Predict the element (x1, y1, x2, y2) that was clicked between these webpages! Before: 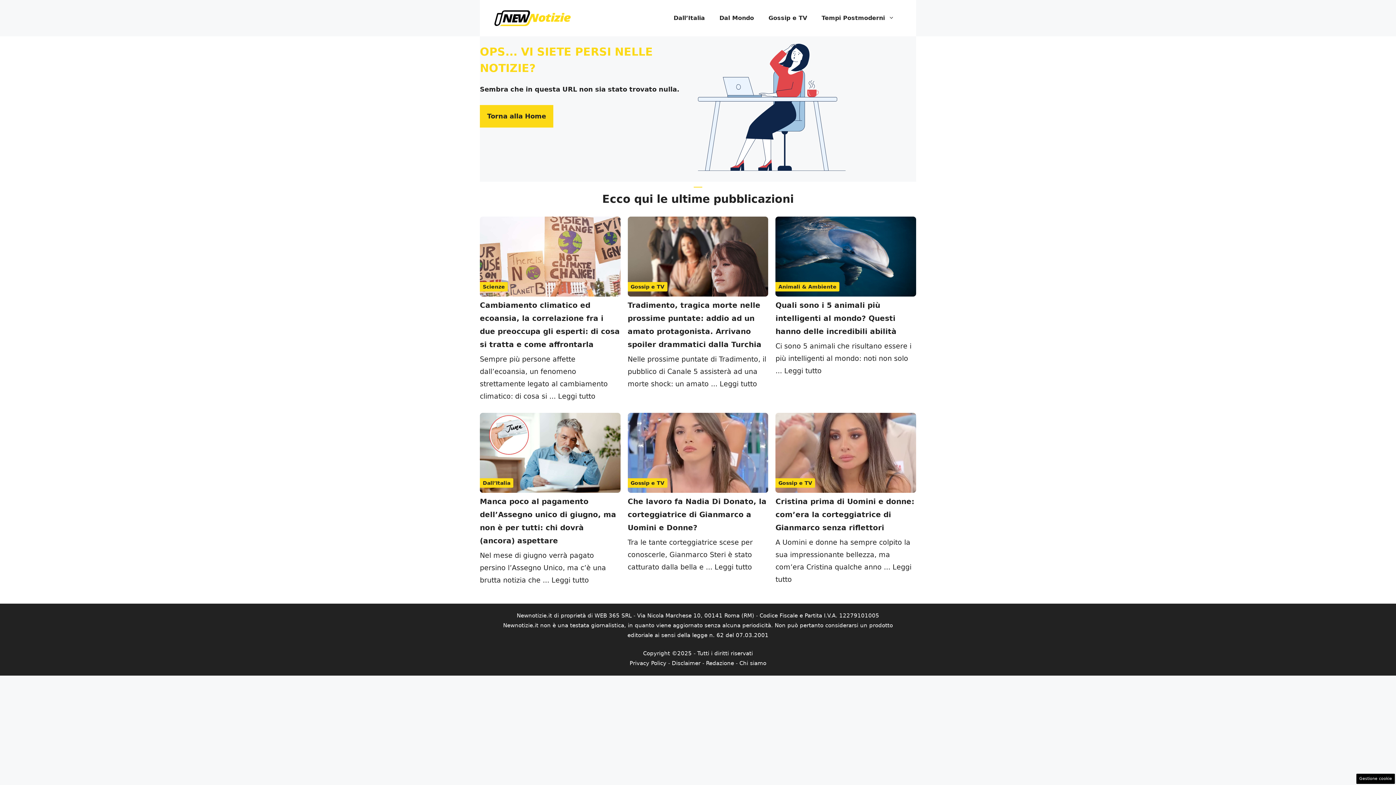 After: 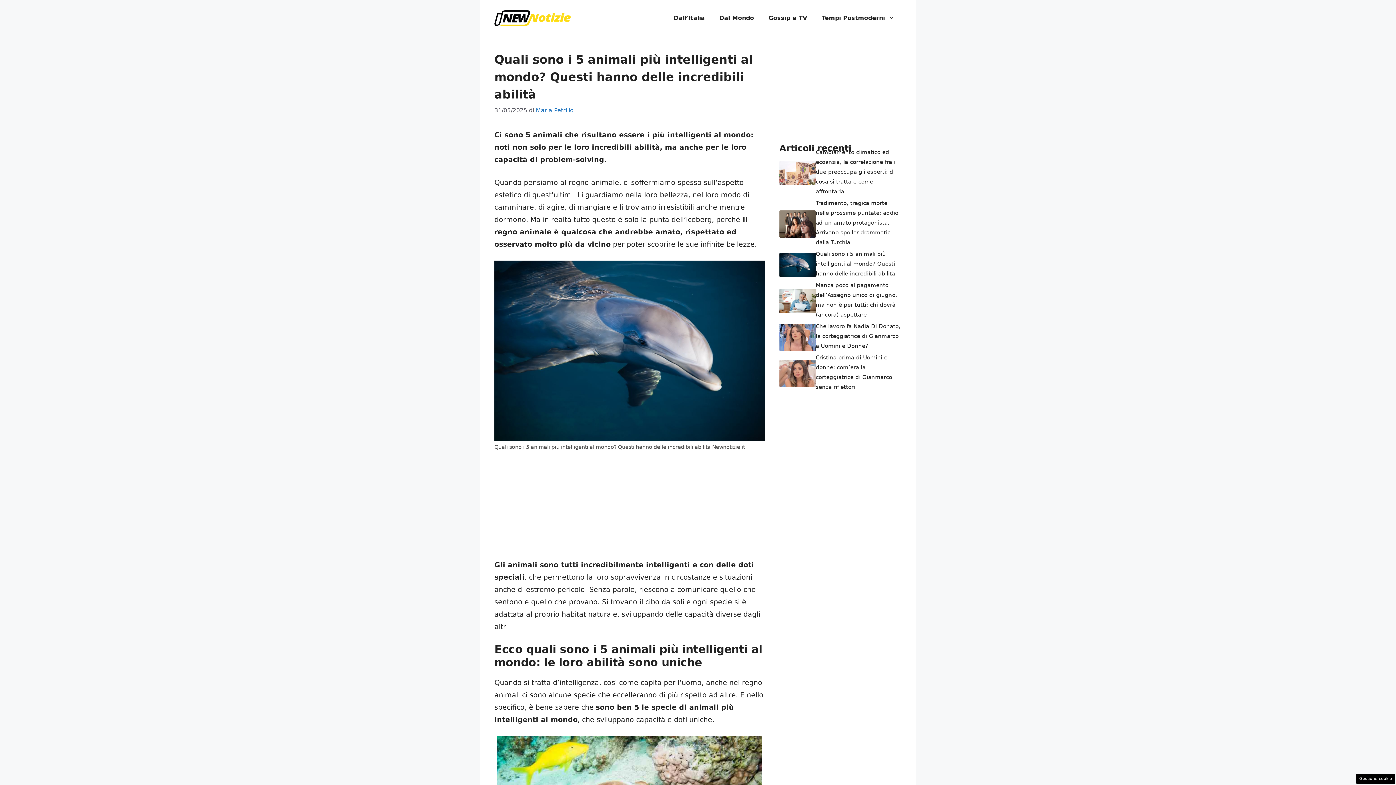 Action: bbox: (775, 252, 916, 260)